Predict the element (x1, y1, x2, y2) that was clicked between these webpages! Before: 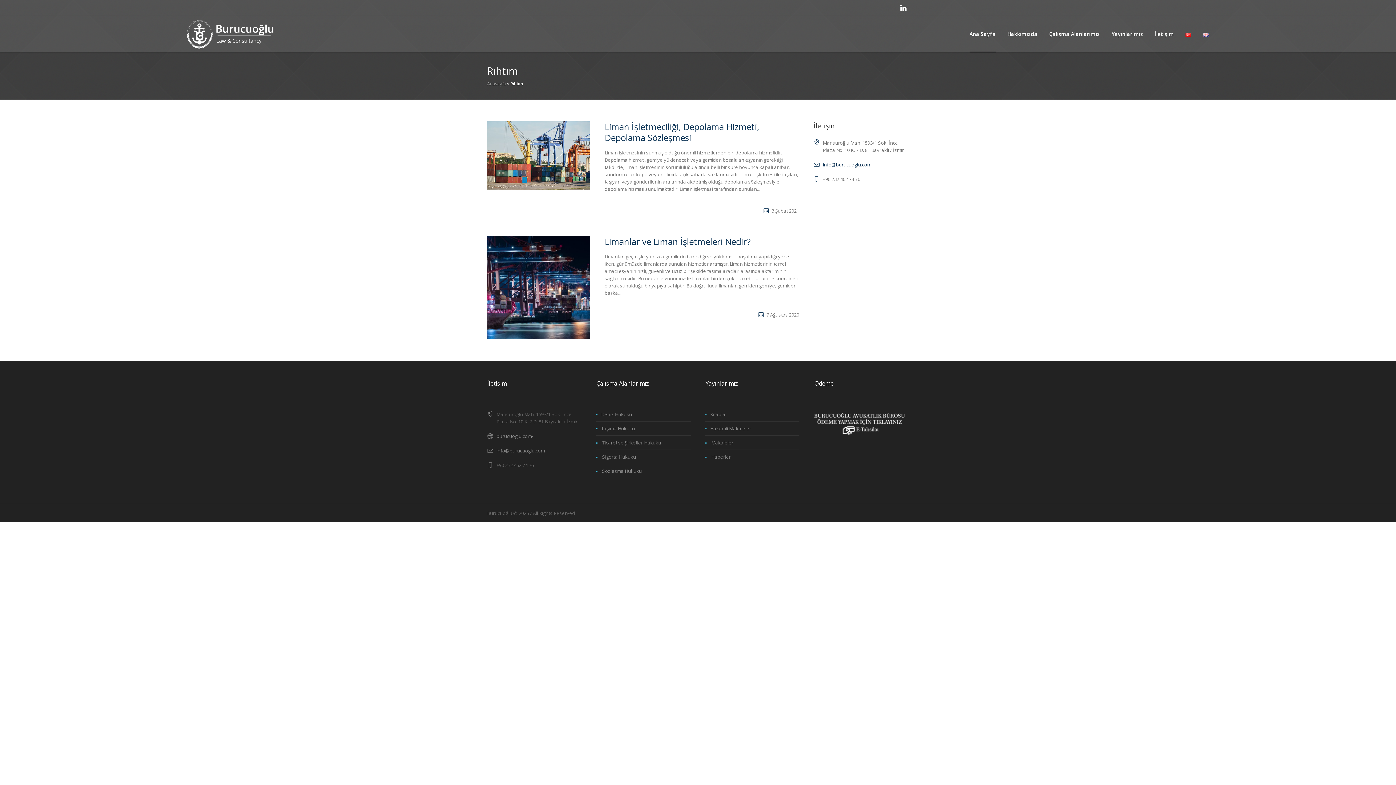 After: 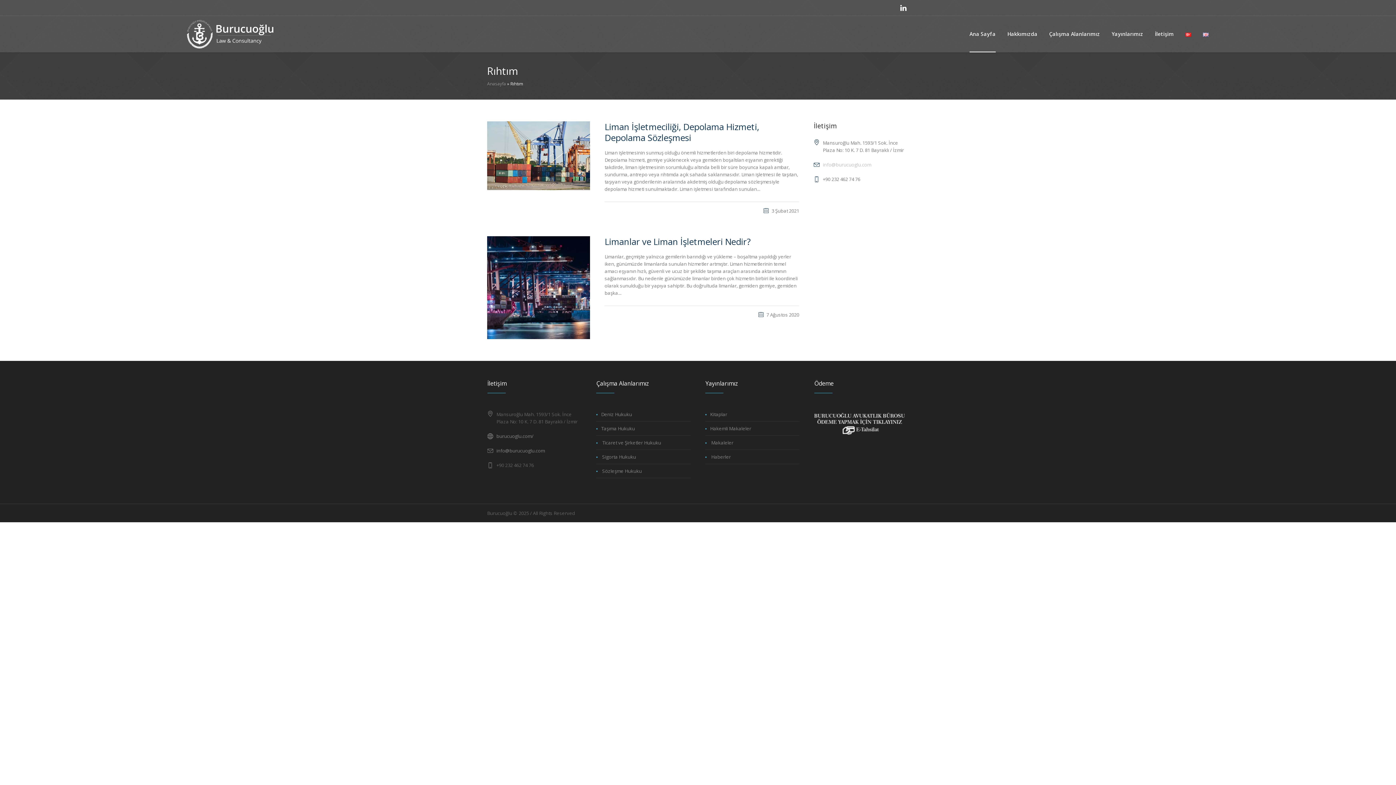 Action: bbox: (823, 161, 871, 168) label: info@burucuoglu.com